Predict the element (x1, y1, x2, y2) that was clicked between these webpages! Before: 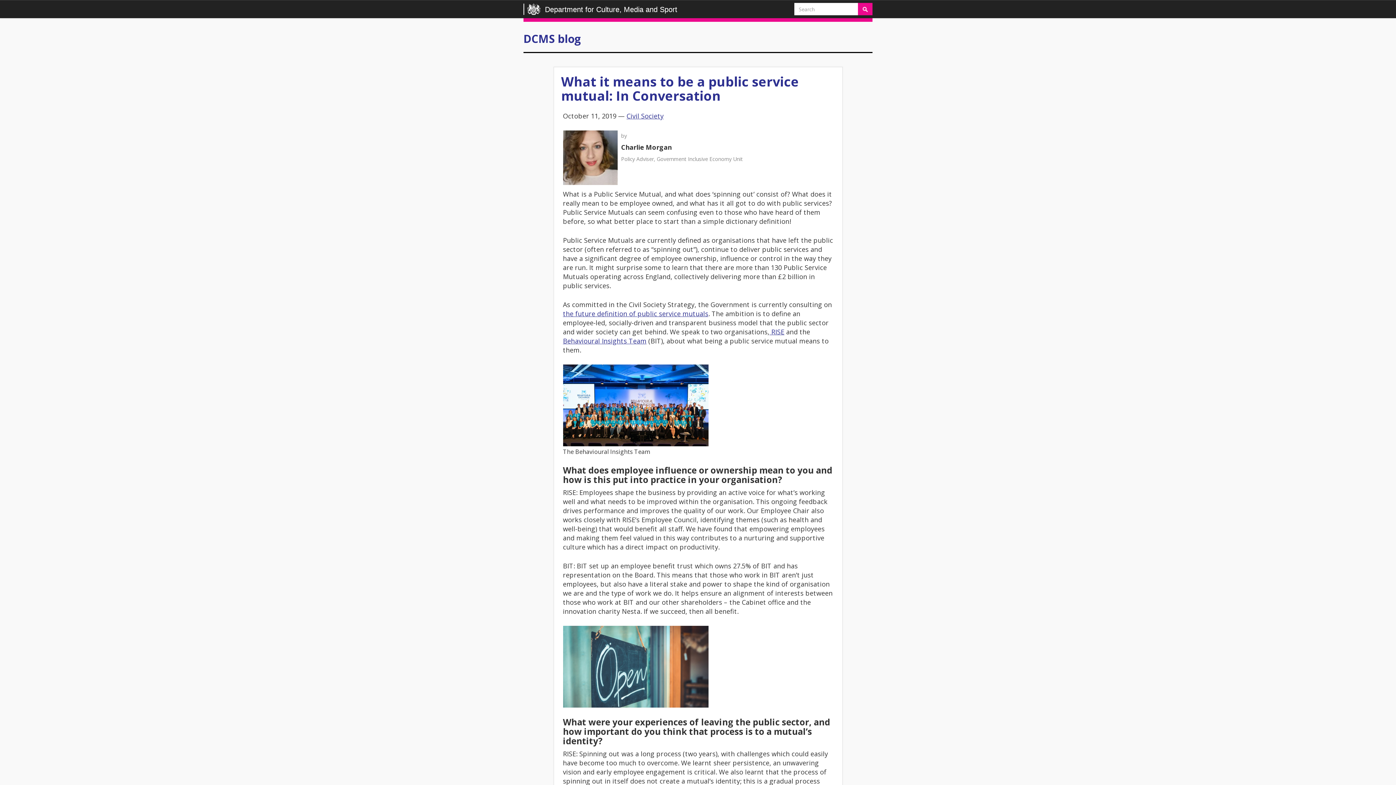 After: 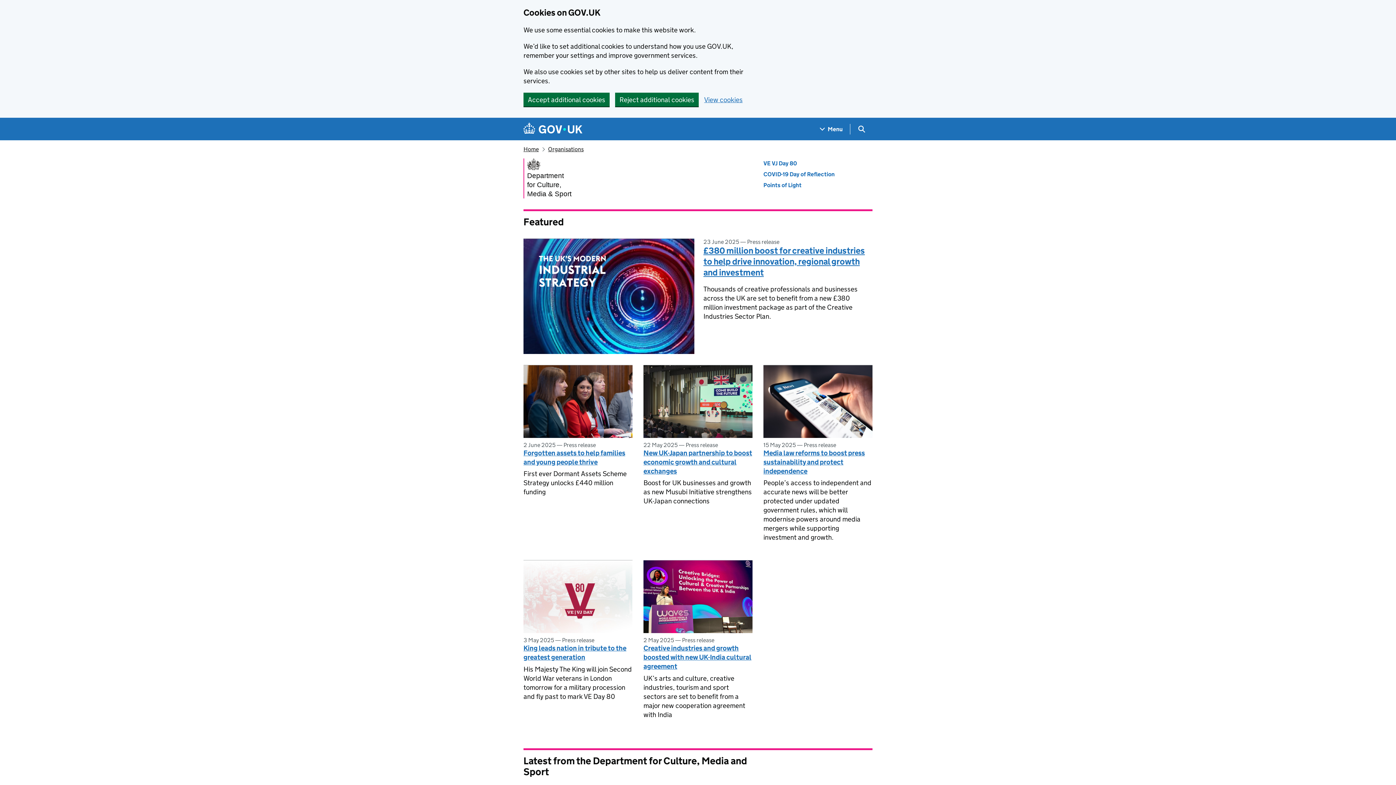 Action: label:  Department for Culture, Media and Sport bbox: (518, 0, 682, 14)